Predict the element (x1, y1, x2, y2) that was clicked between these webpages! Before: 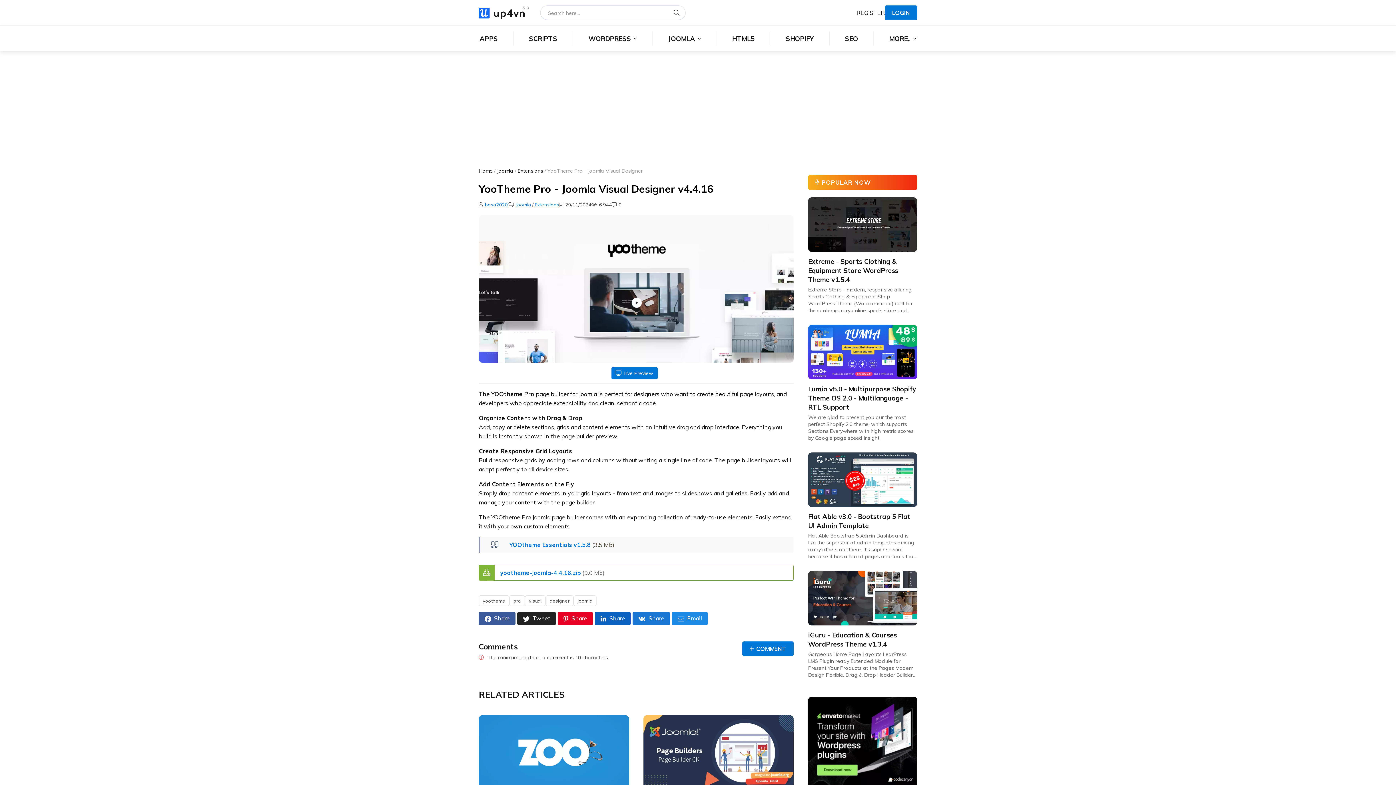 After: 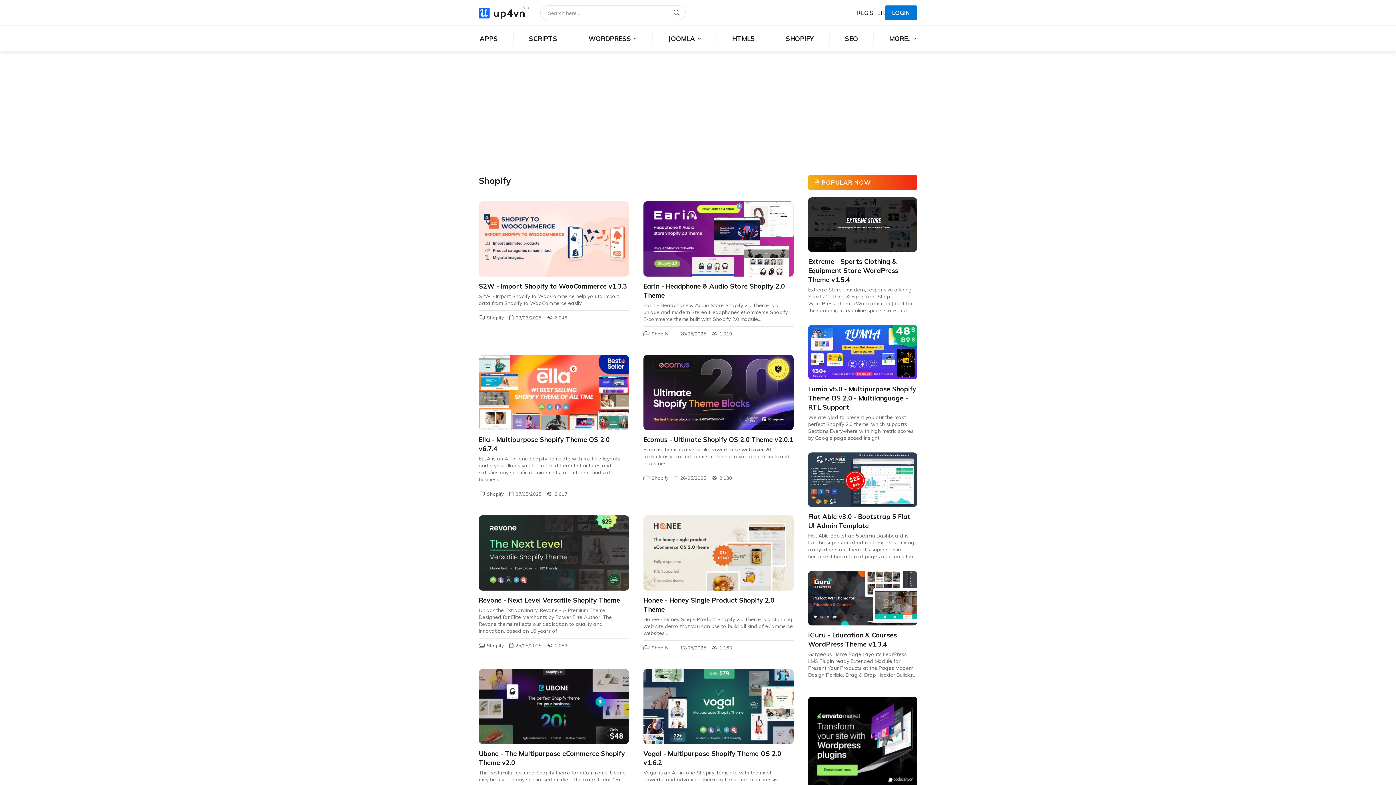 Action: bbox: (770, 31, 829, 45) label: SHOPIFY